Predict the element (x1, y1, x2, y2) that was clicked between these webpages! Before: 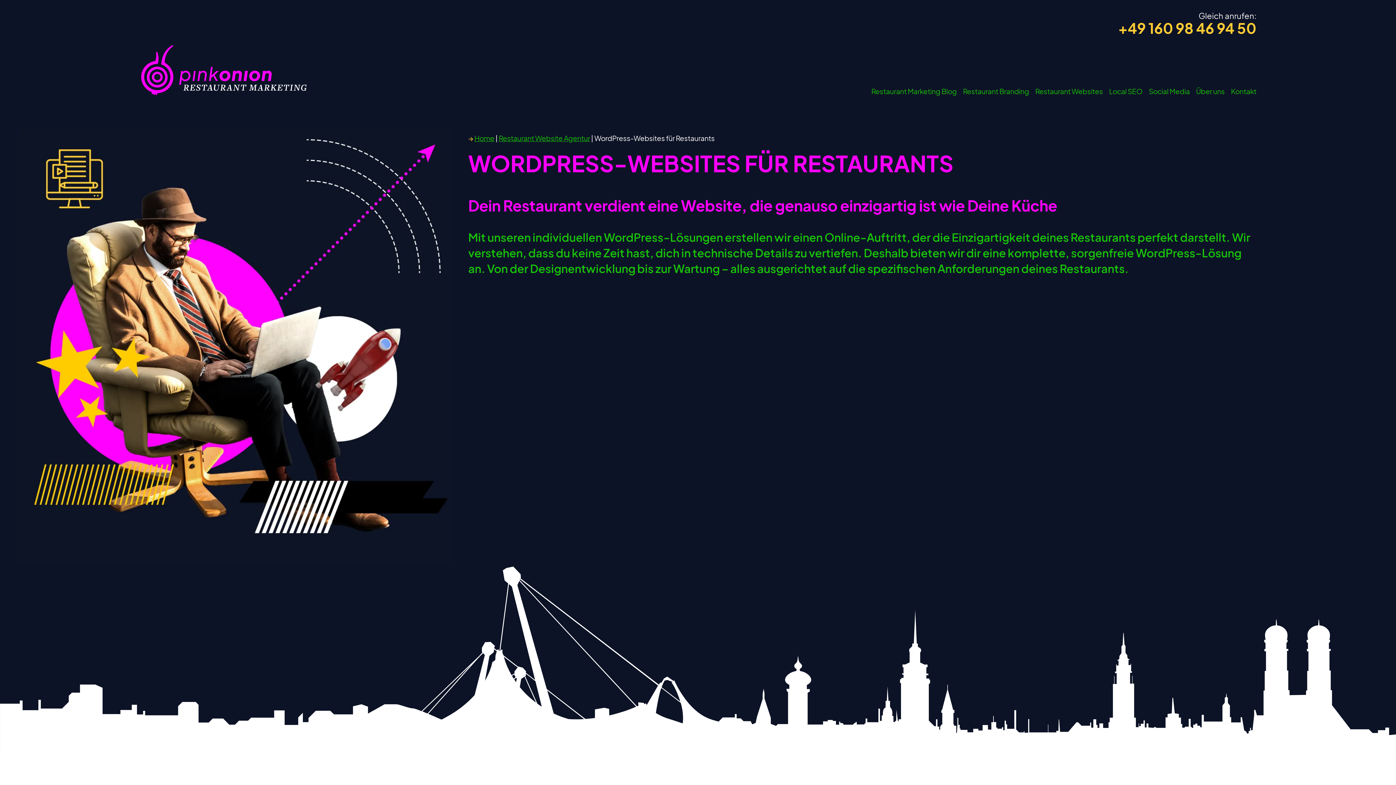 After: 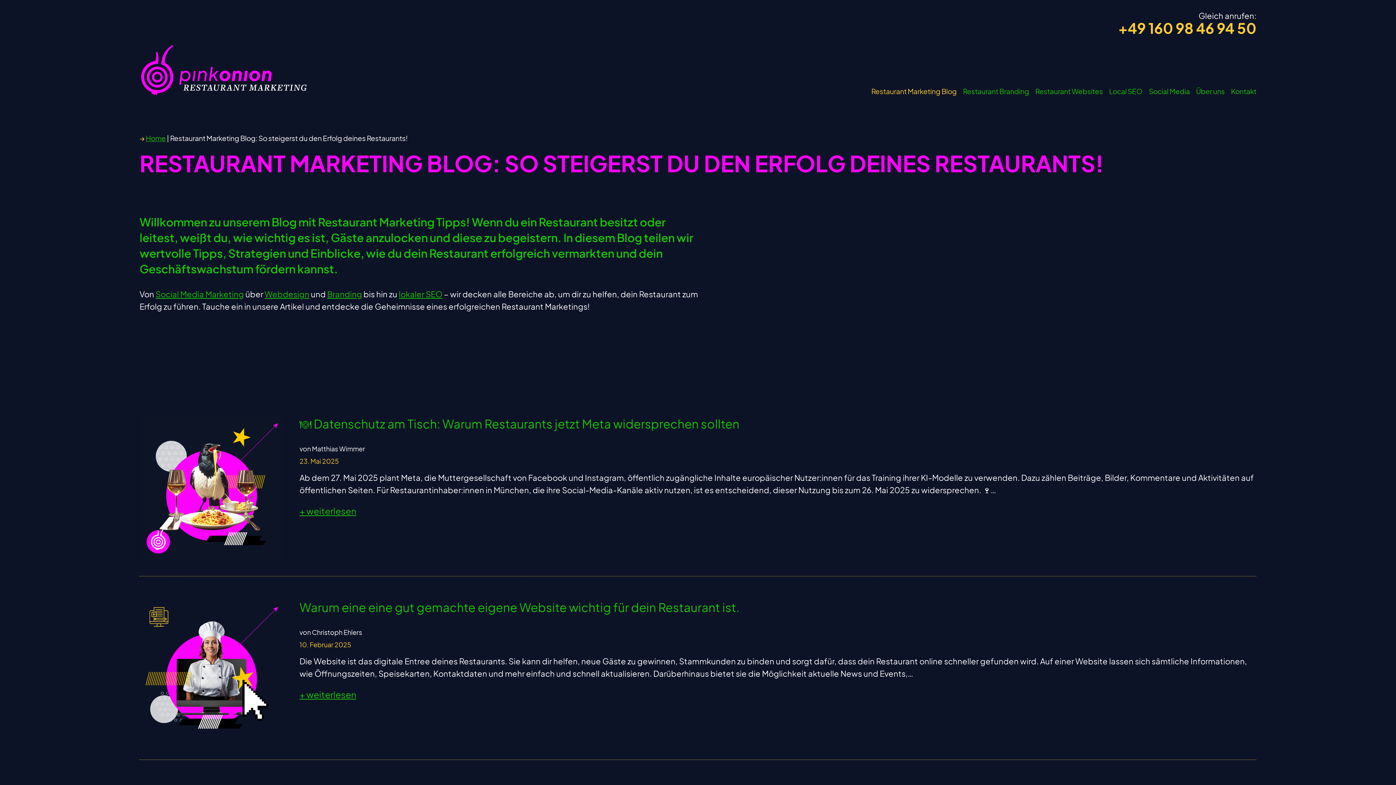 Action: label: Restaurant Marketing Blog bbox: (871, 87, 957, 95)